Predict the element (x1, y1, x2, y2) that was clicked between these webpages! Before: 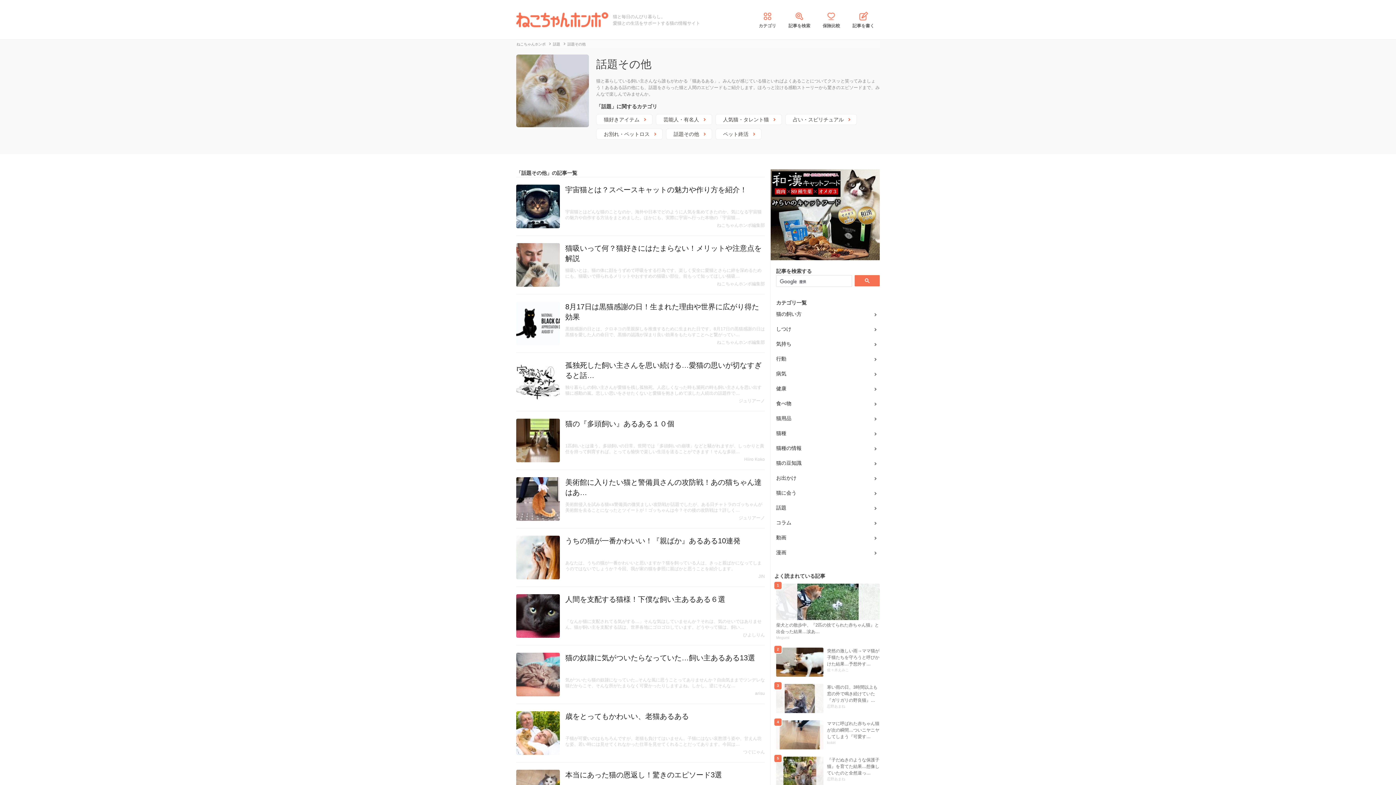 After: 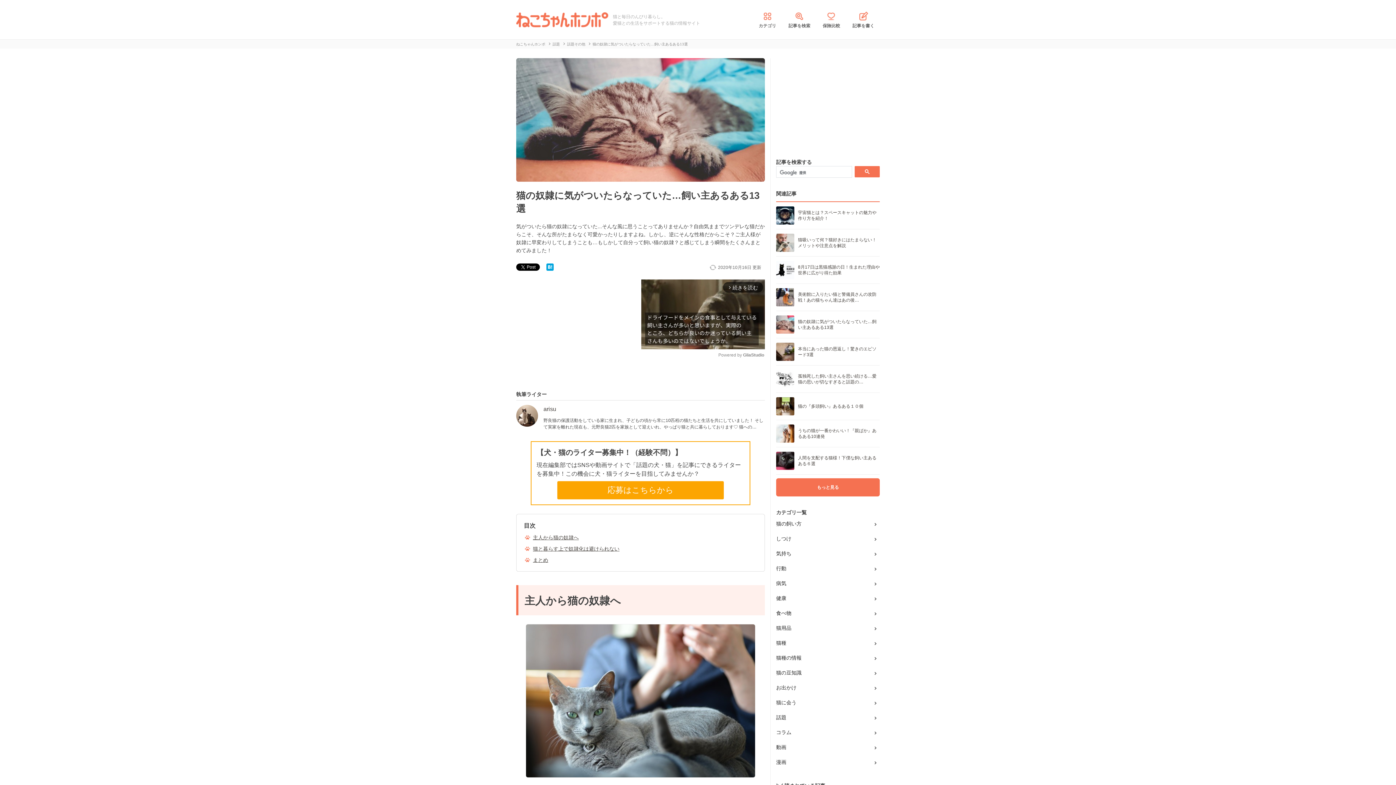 Action: label: 猫の奴隷に気がついたらなっていた…飼い主あるある13選

気がついたら猫の奴隷になっていた...そんな風に思うことってありませんか？自由気ままでツンデレな猫だからこそ、そんな所がたまらなく可愛かったりしますよね。しかし、逆にそんな…

arisu bbox: (516, 645, 765, 704)